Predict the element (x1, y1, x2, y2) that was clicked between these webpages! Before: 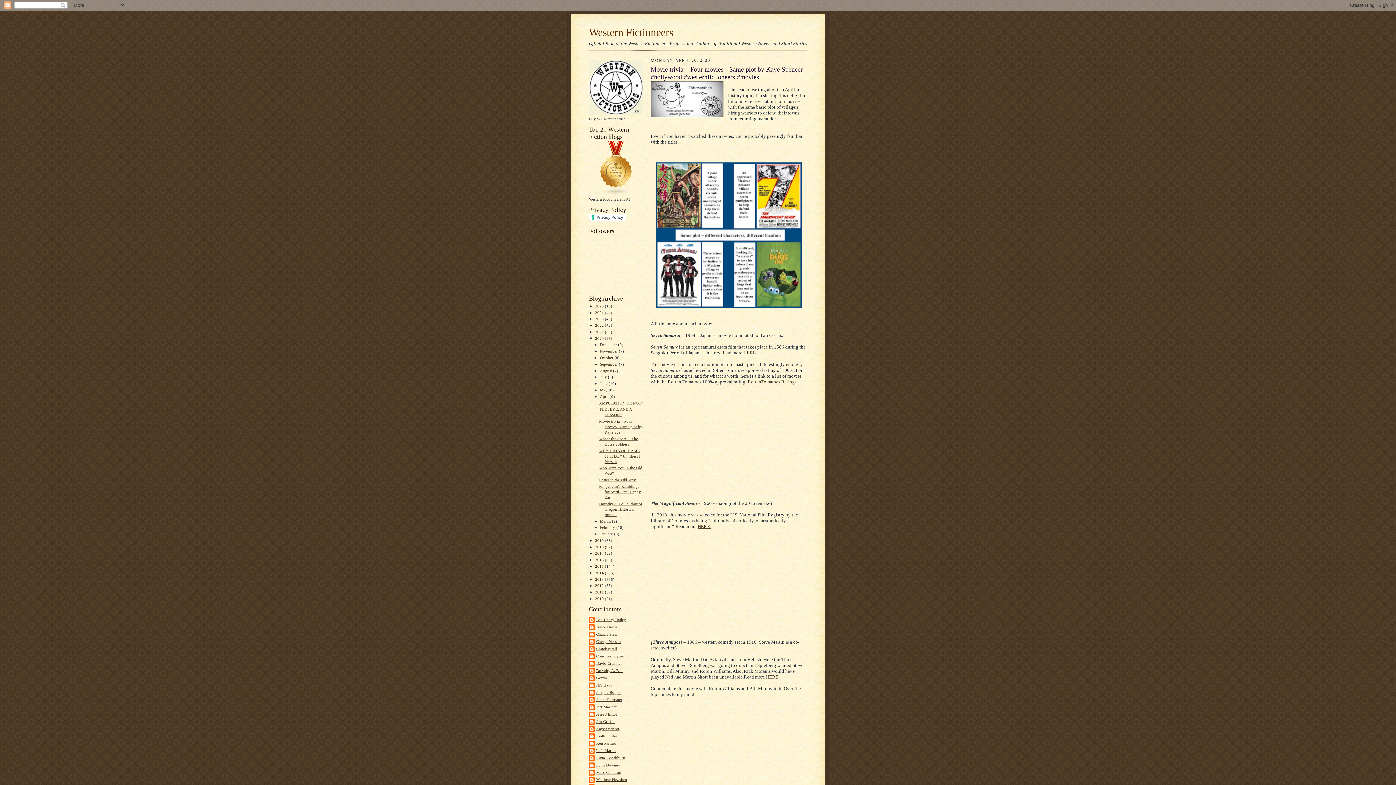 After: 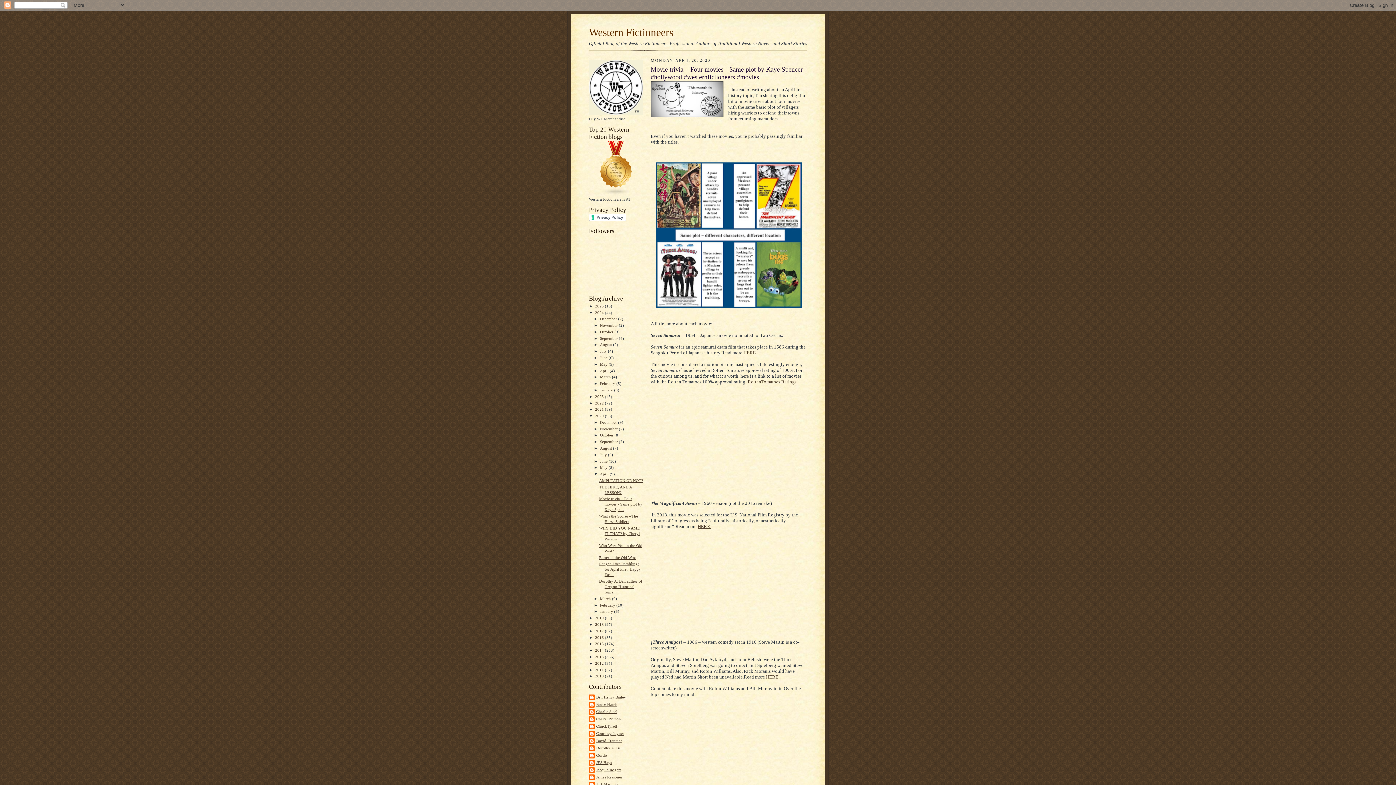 Action: label: ►   bbox: (589, 310, 595, 314)